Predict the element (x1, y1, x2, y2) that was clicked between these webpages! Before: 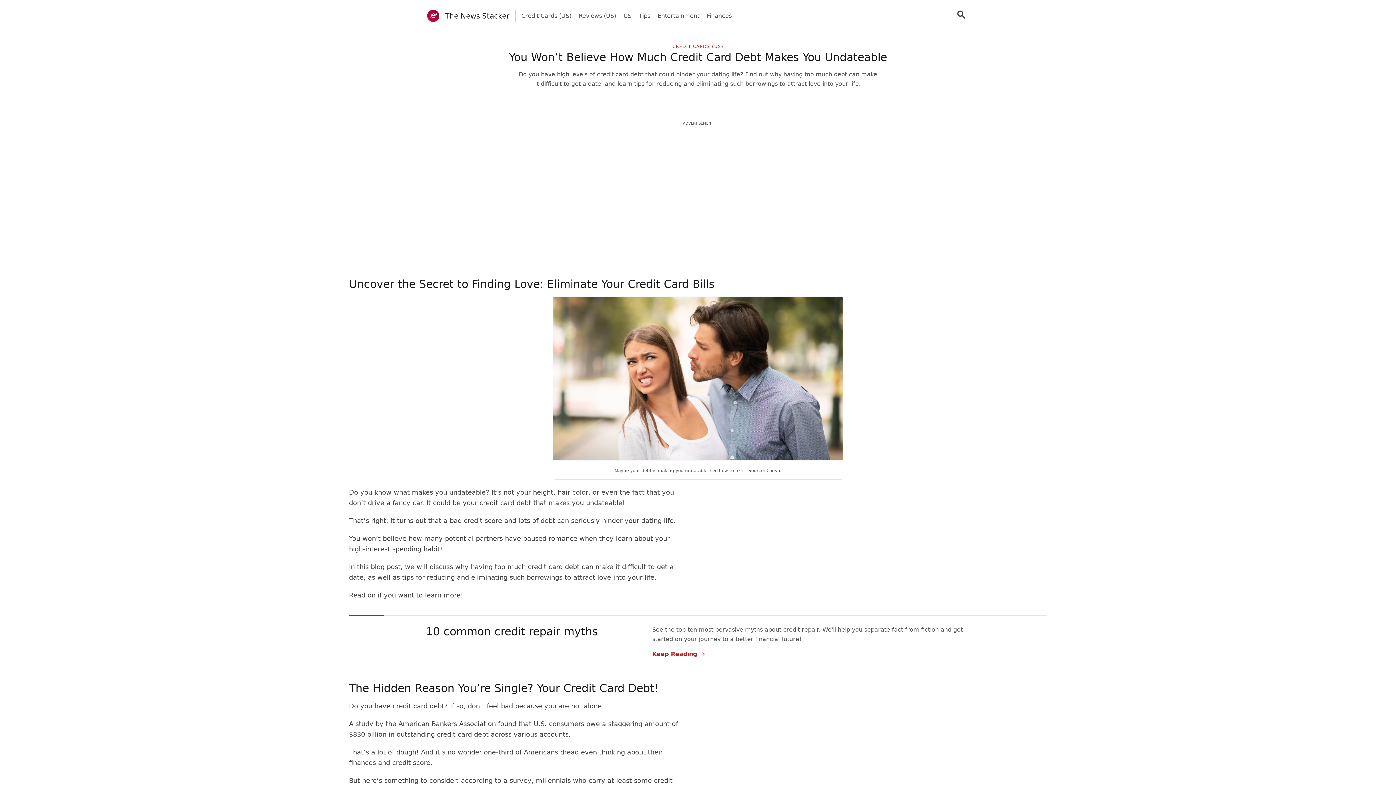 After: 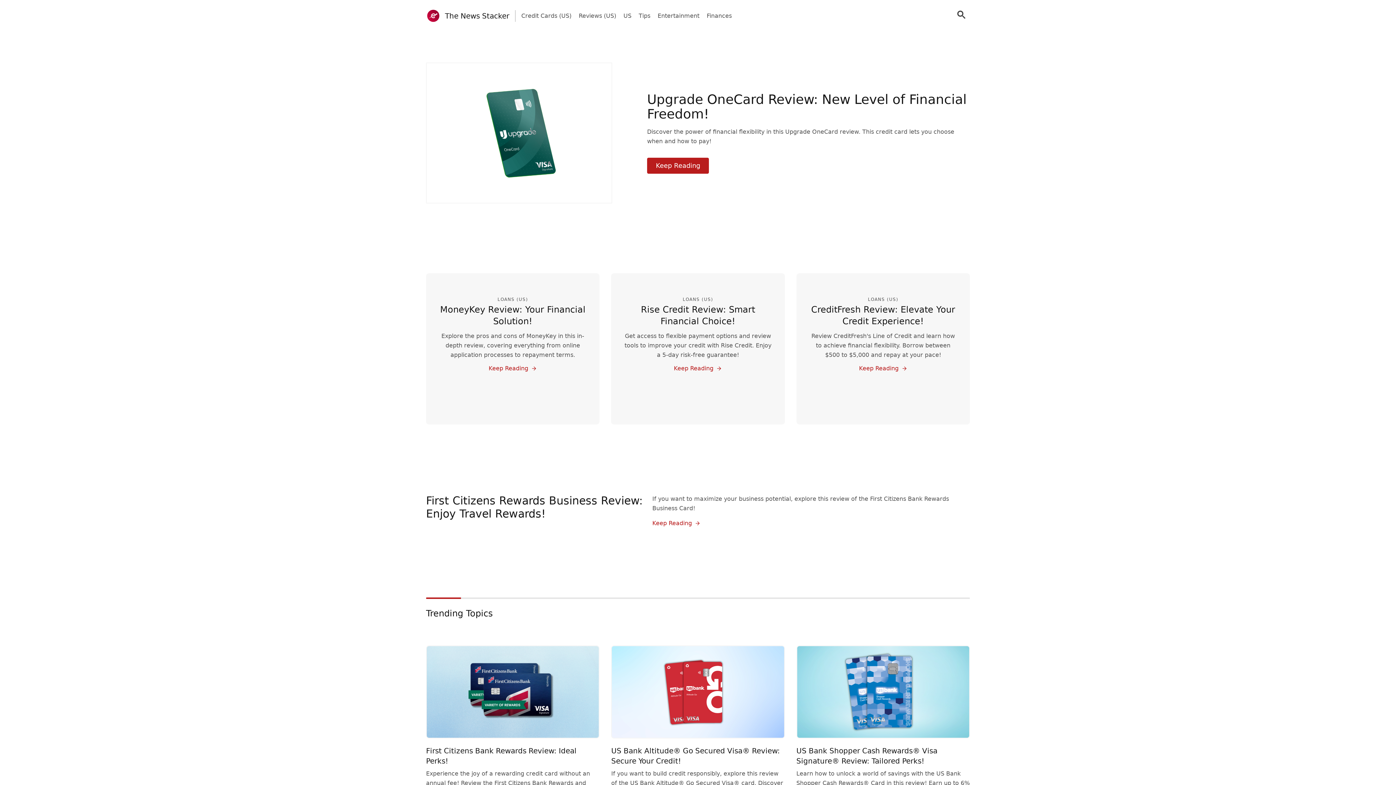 Action: bbox: (426, 8, 509, 23) label: The News Stacker